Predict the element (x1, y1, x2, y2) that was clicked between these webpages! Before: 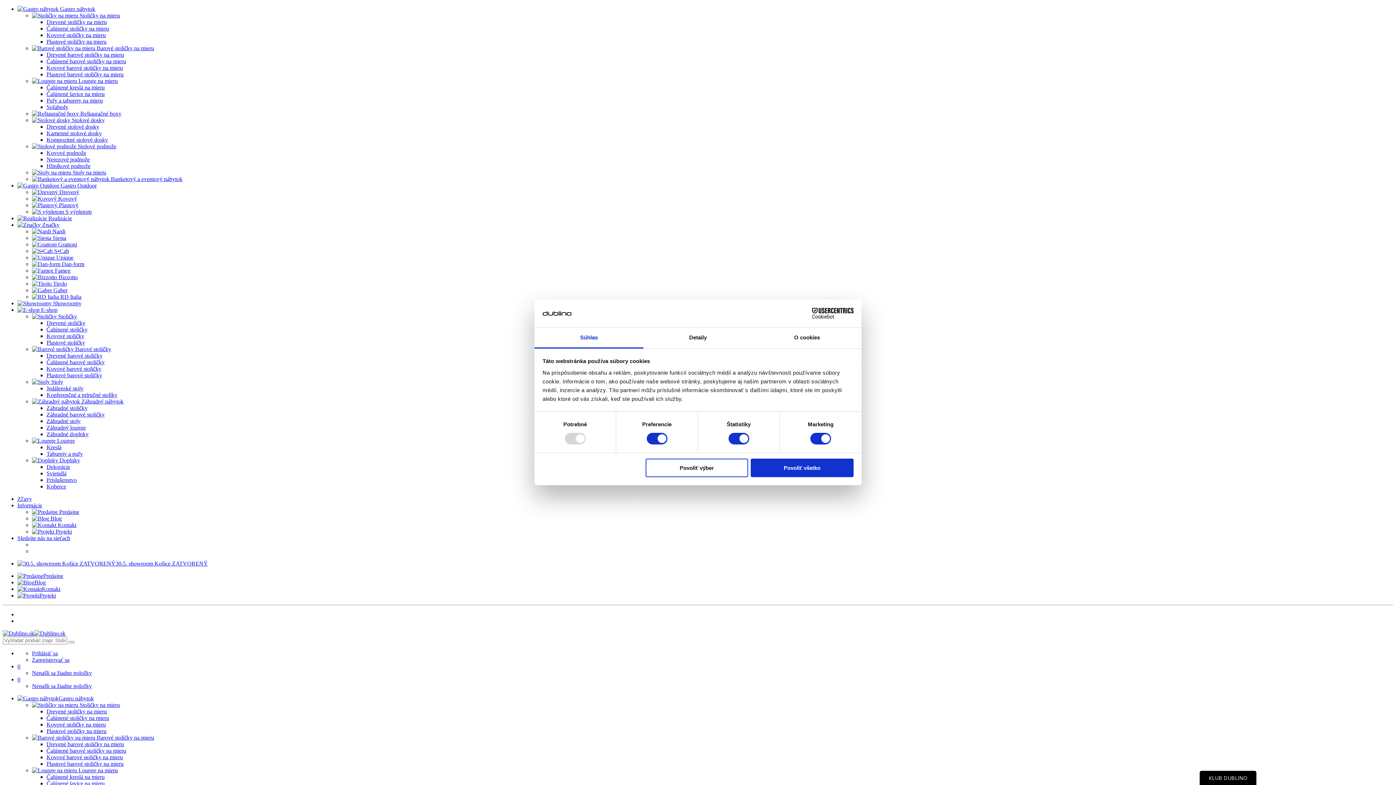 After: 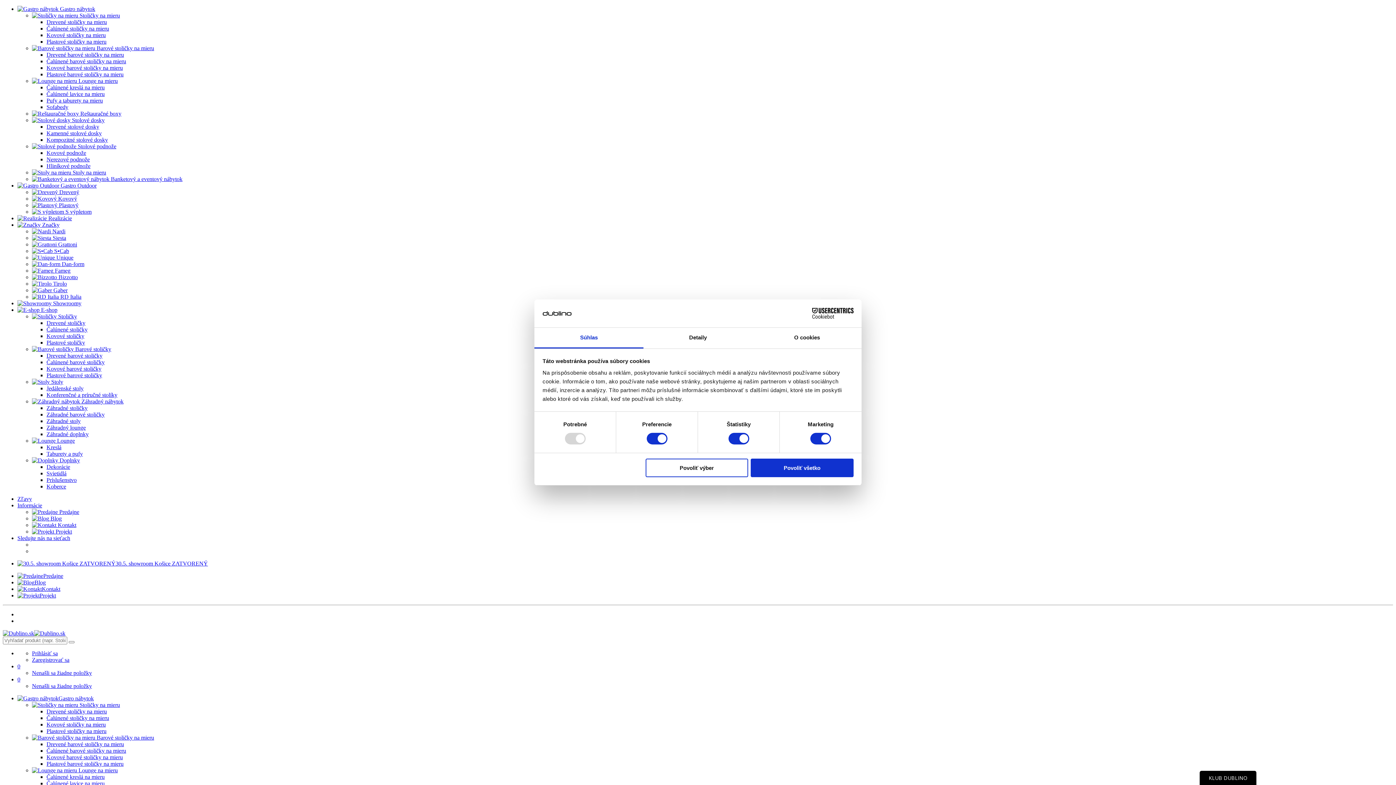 Action: bbox: (32, 117, 104, 123) label:  Stolové dosky